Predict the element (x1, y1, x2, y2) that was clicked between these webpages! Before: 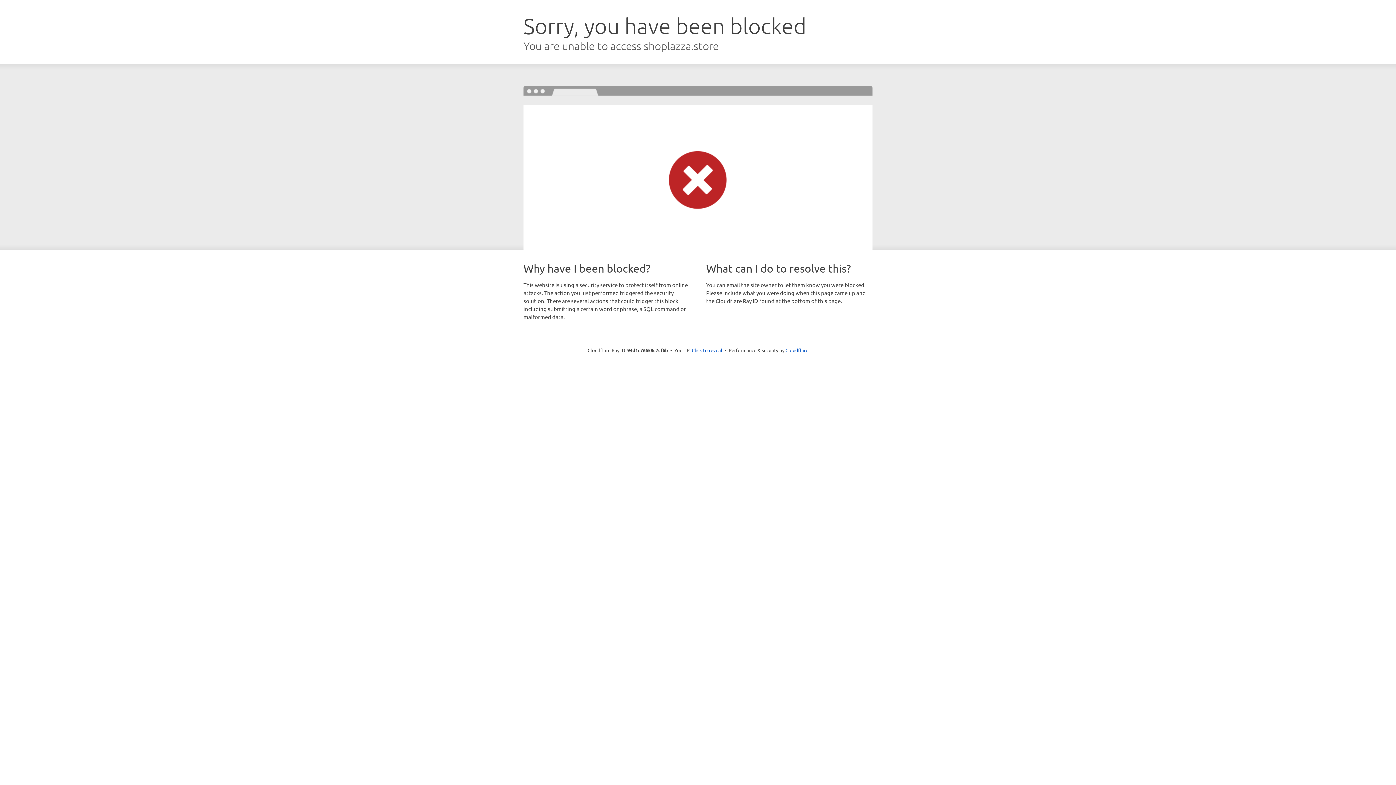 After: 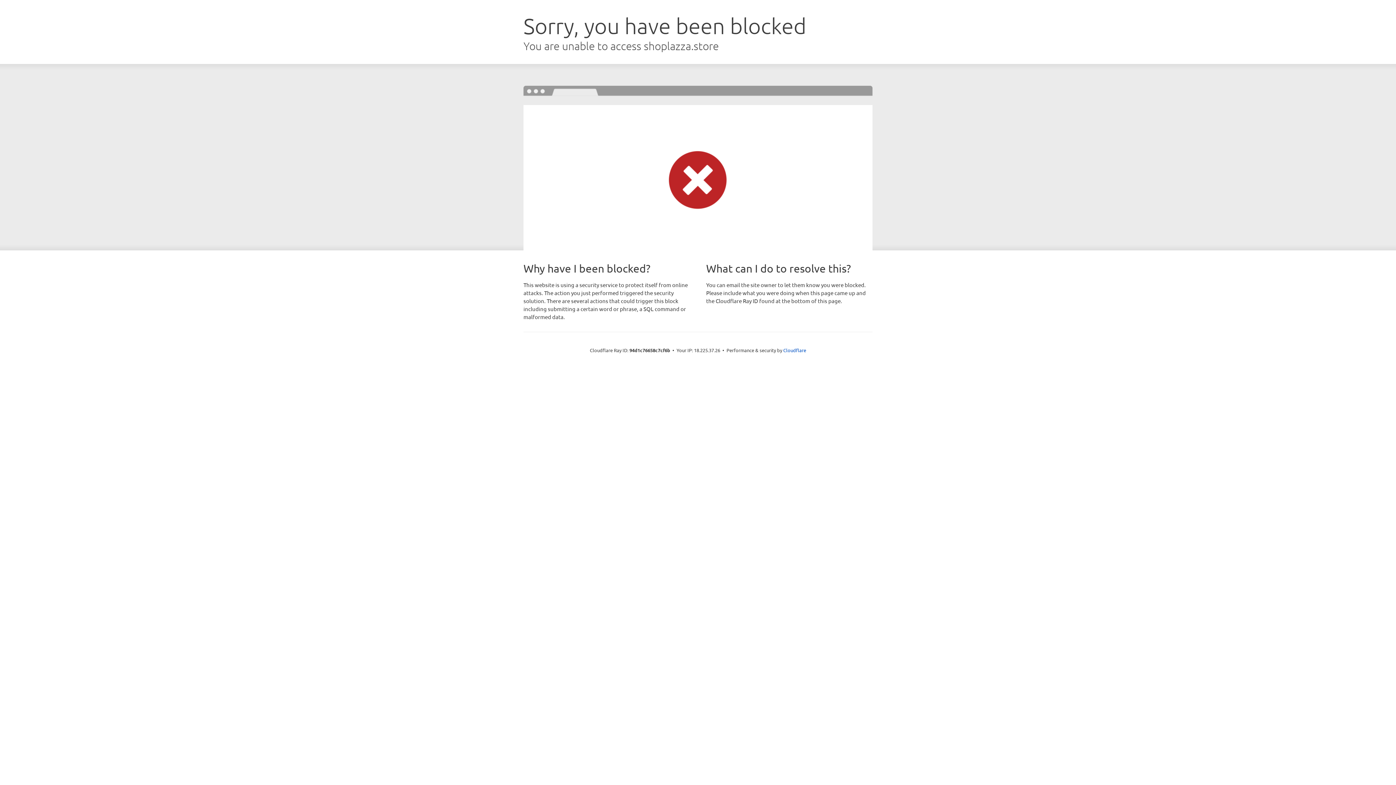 Action: label: Click to reveal bbox: (692, 346, 722, 353)